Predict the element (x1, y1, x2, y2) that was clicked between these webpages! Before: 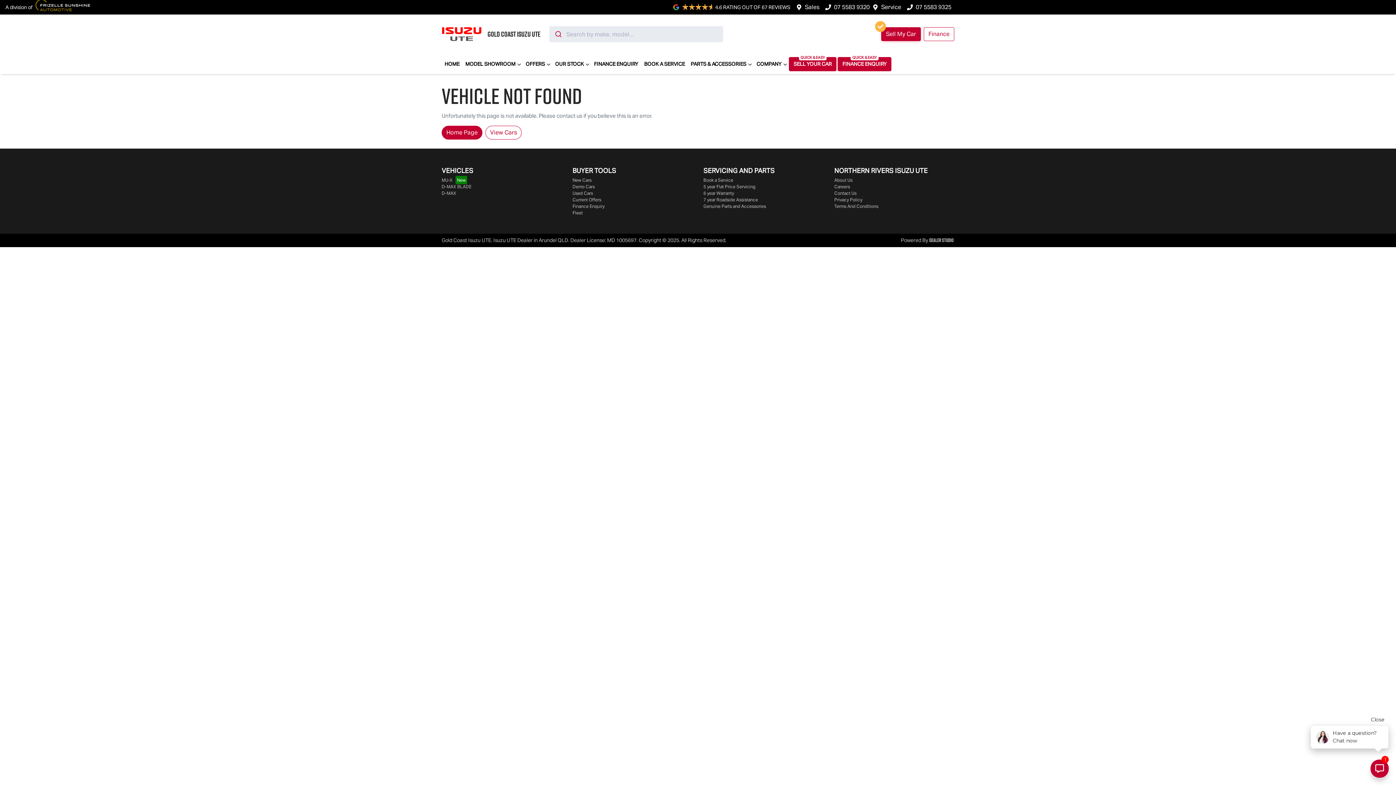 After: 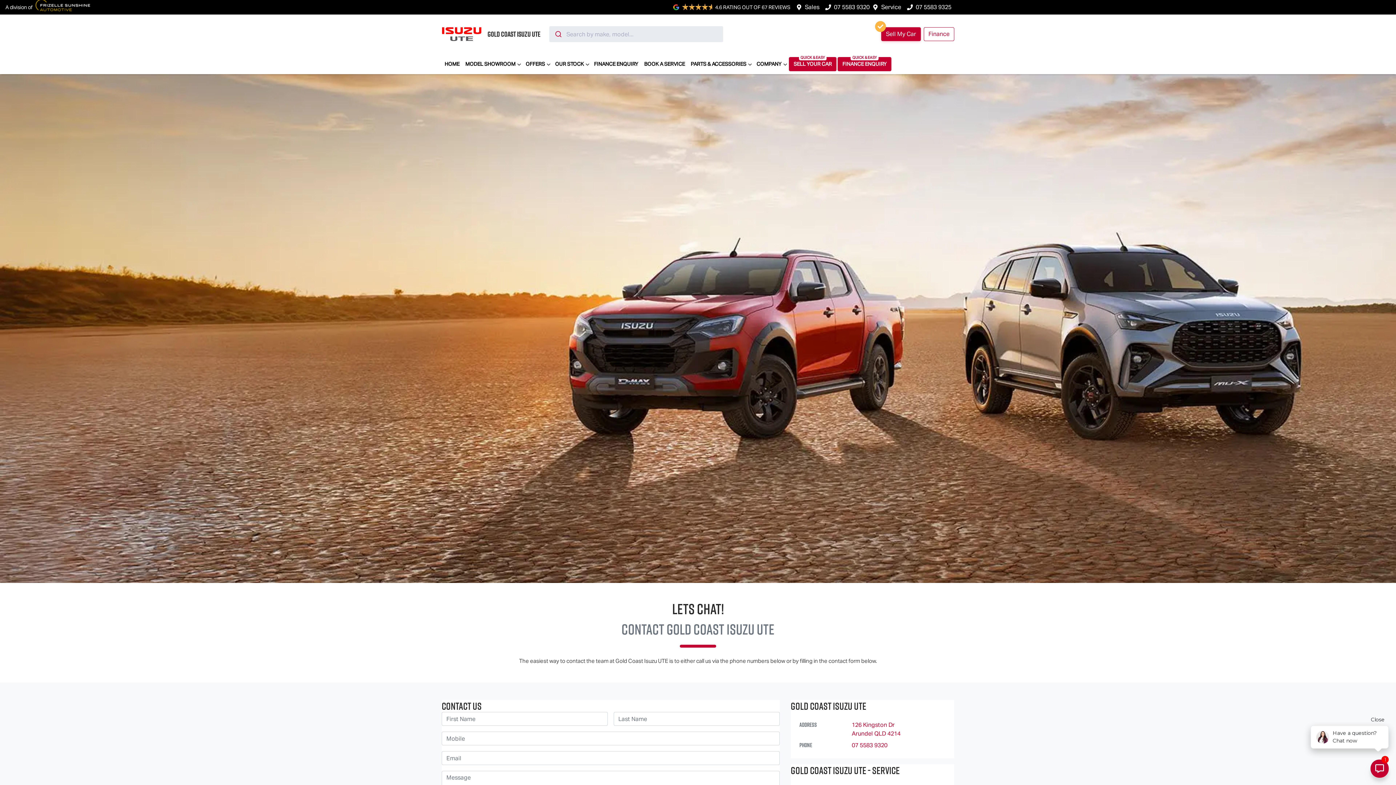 Action: label: Service bbox: (881, 3, 901, 10)